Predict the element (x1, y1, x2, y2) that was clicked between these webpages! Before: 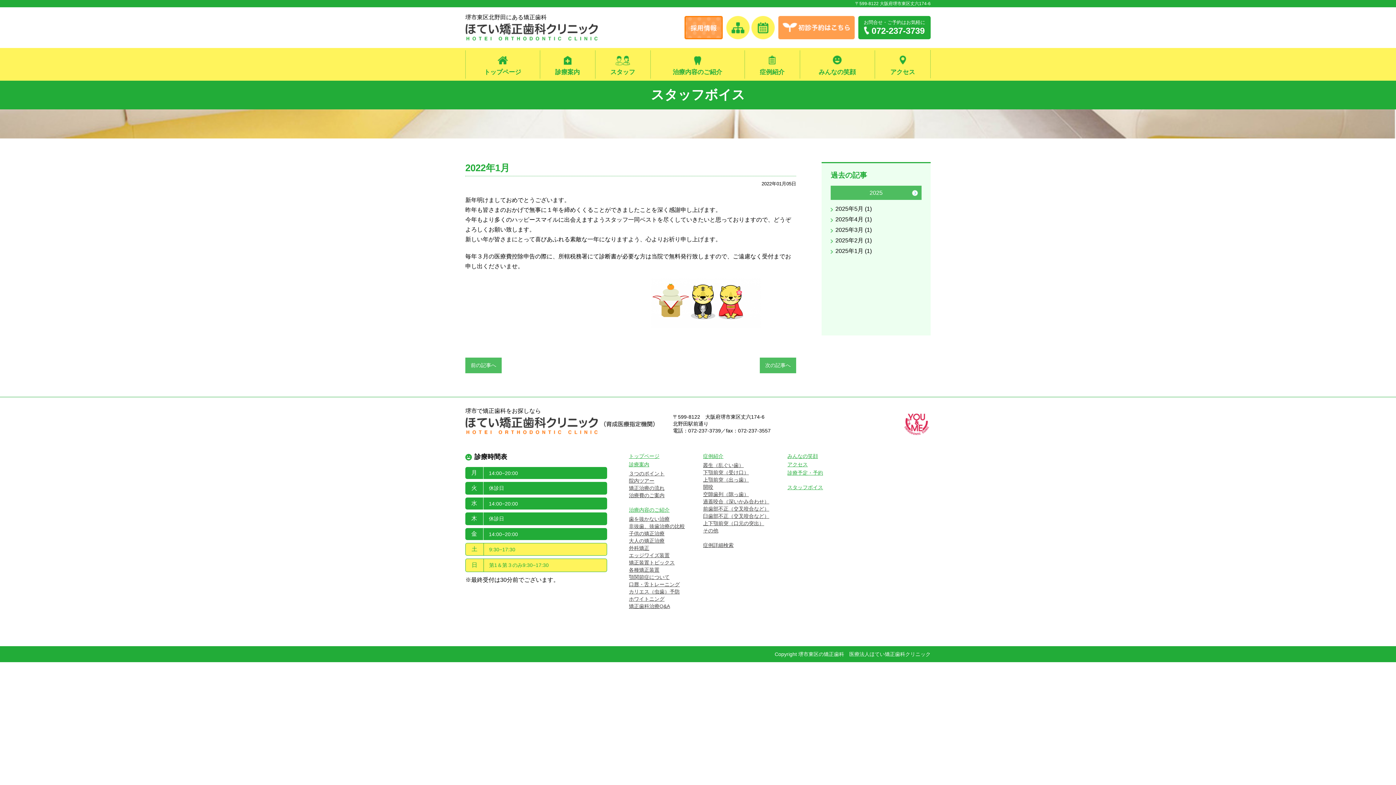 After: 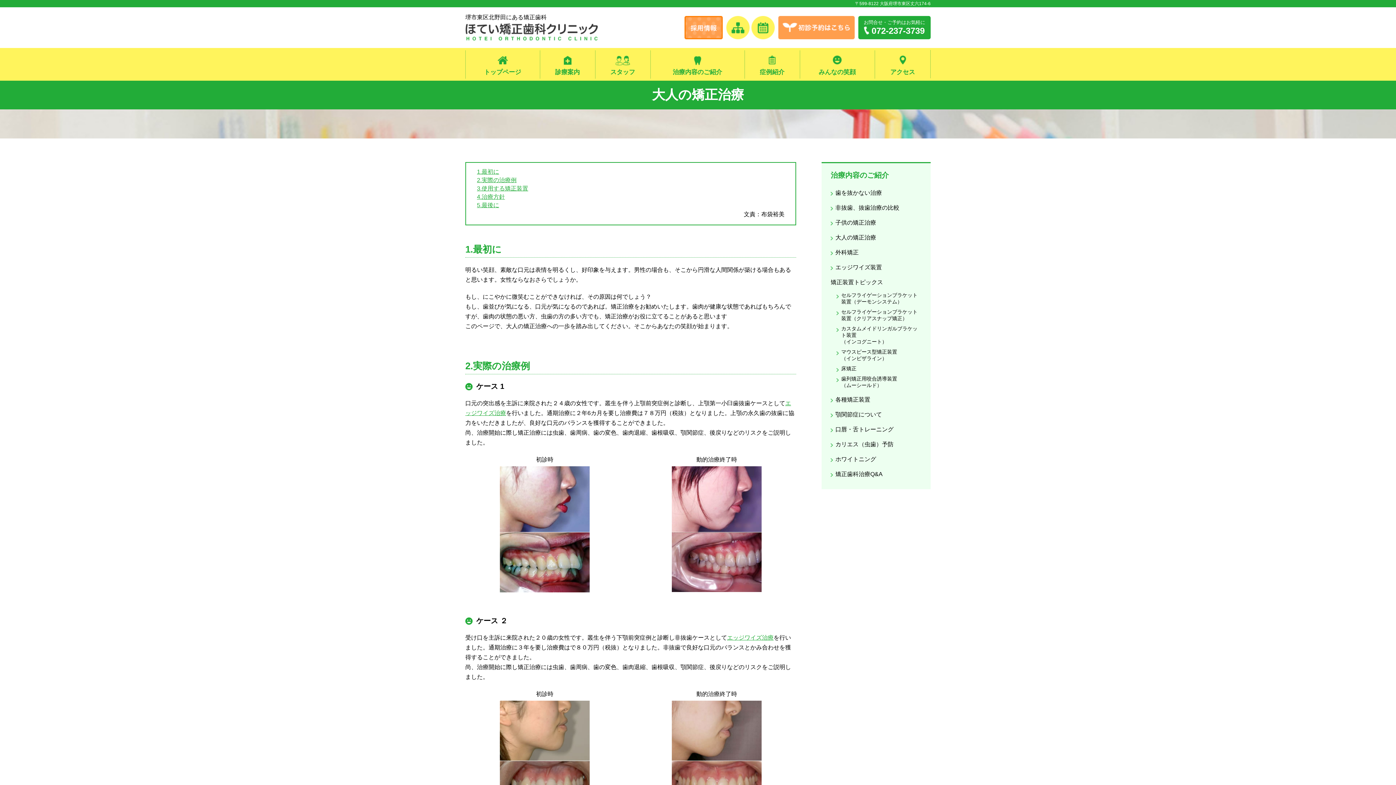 Action: bbox: (629, 538, 664, 543) label: 大人の矯正治療